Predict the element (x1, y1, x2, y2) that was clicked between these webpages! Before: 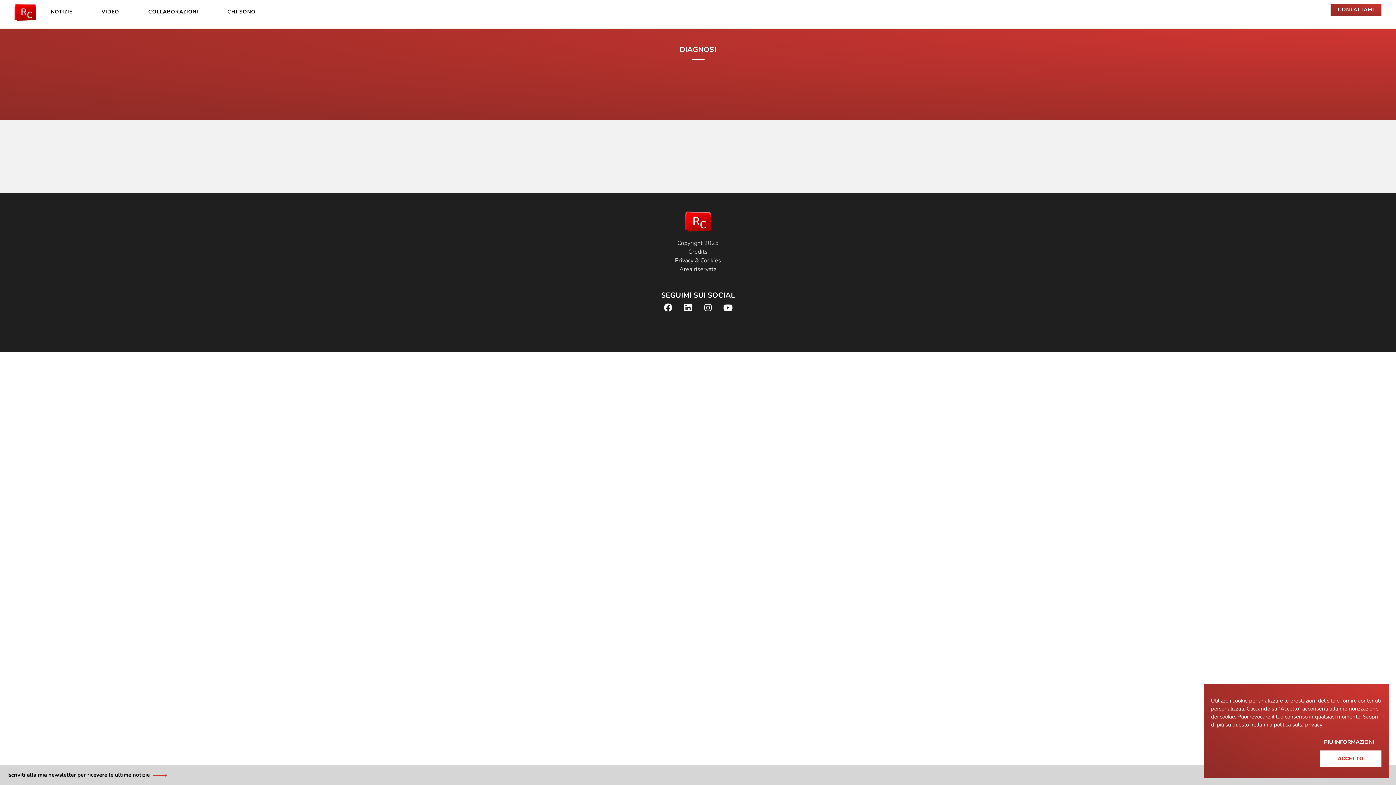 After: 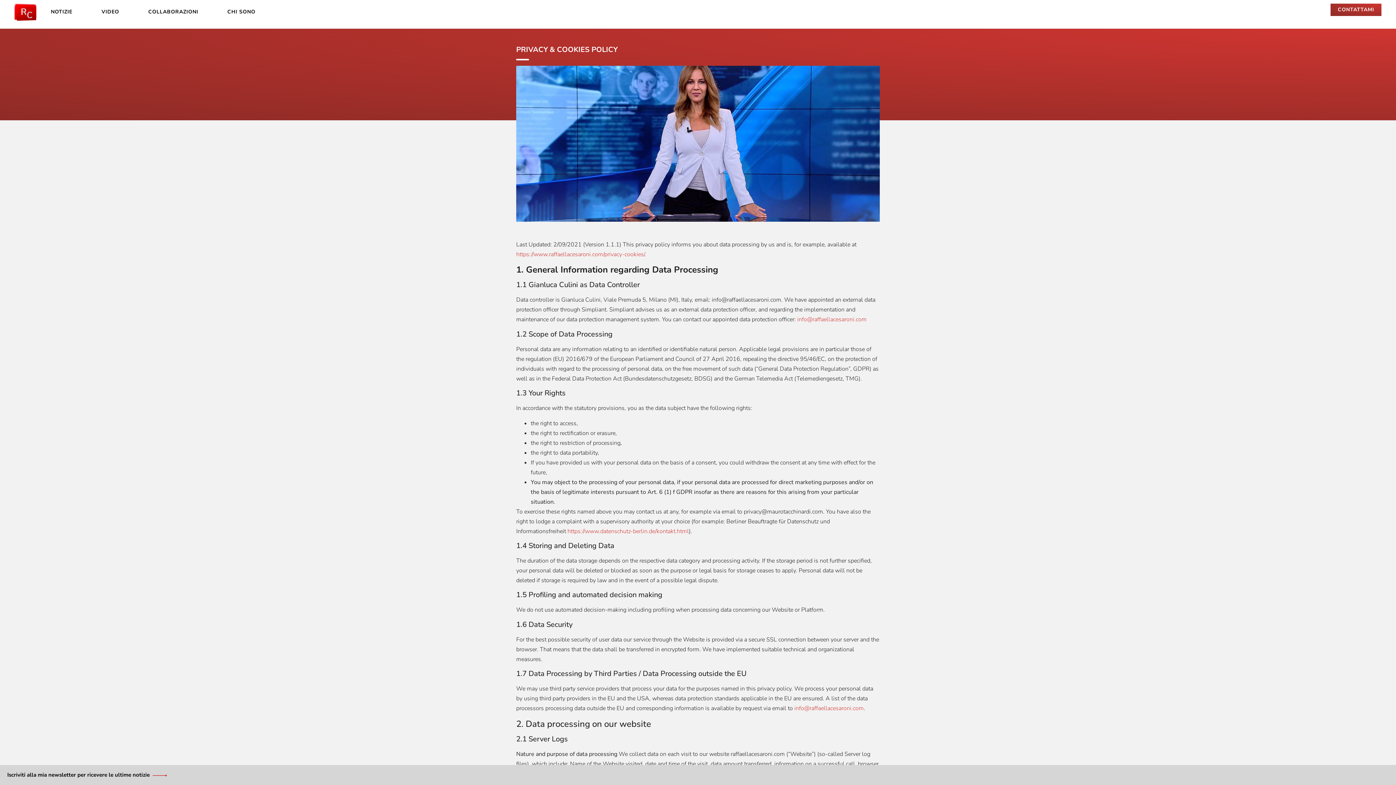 Action: label: Privacy & Cookies bbox: (0, 256, 1396, 265)